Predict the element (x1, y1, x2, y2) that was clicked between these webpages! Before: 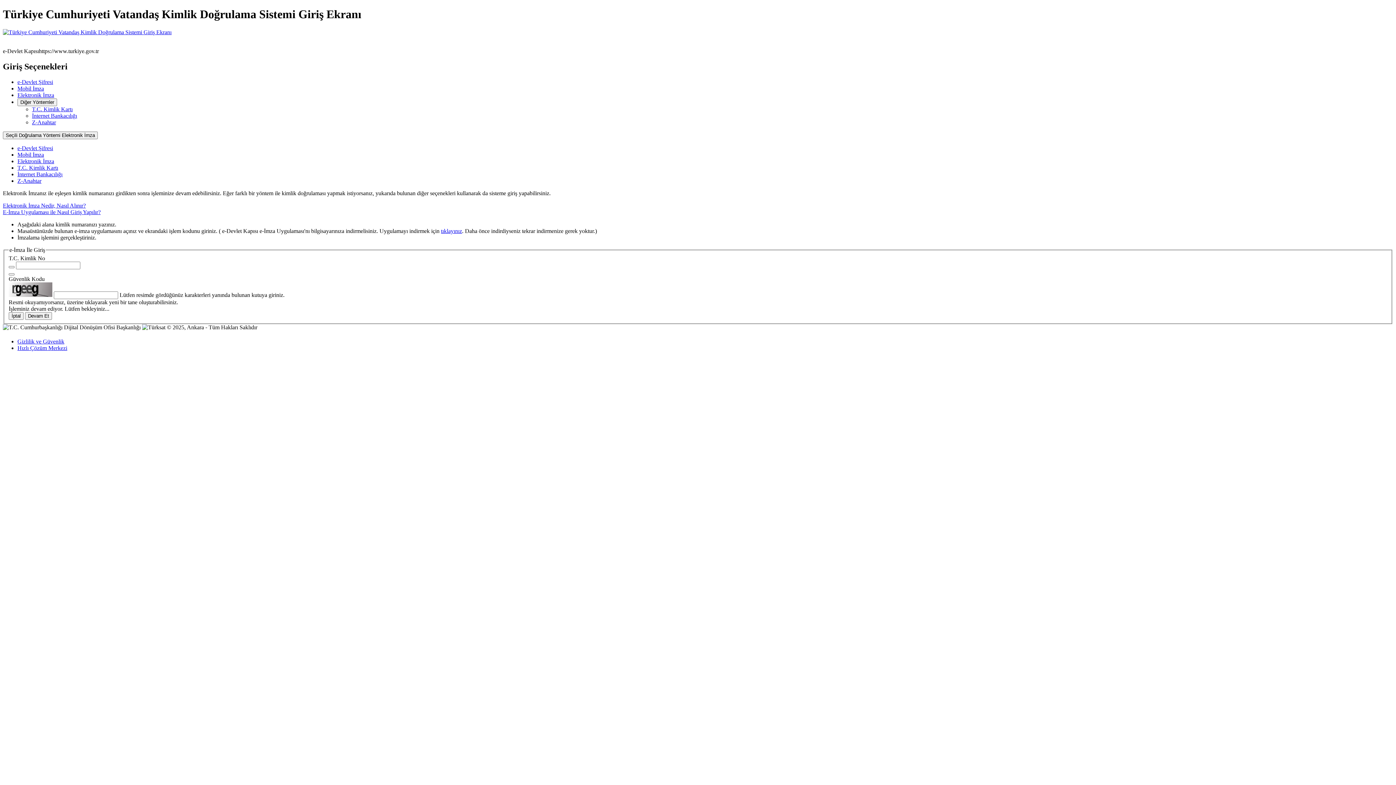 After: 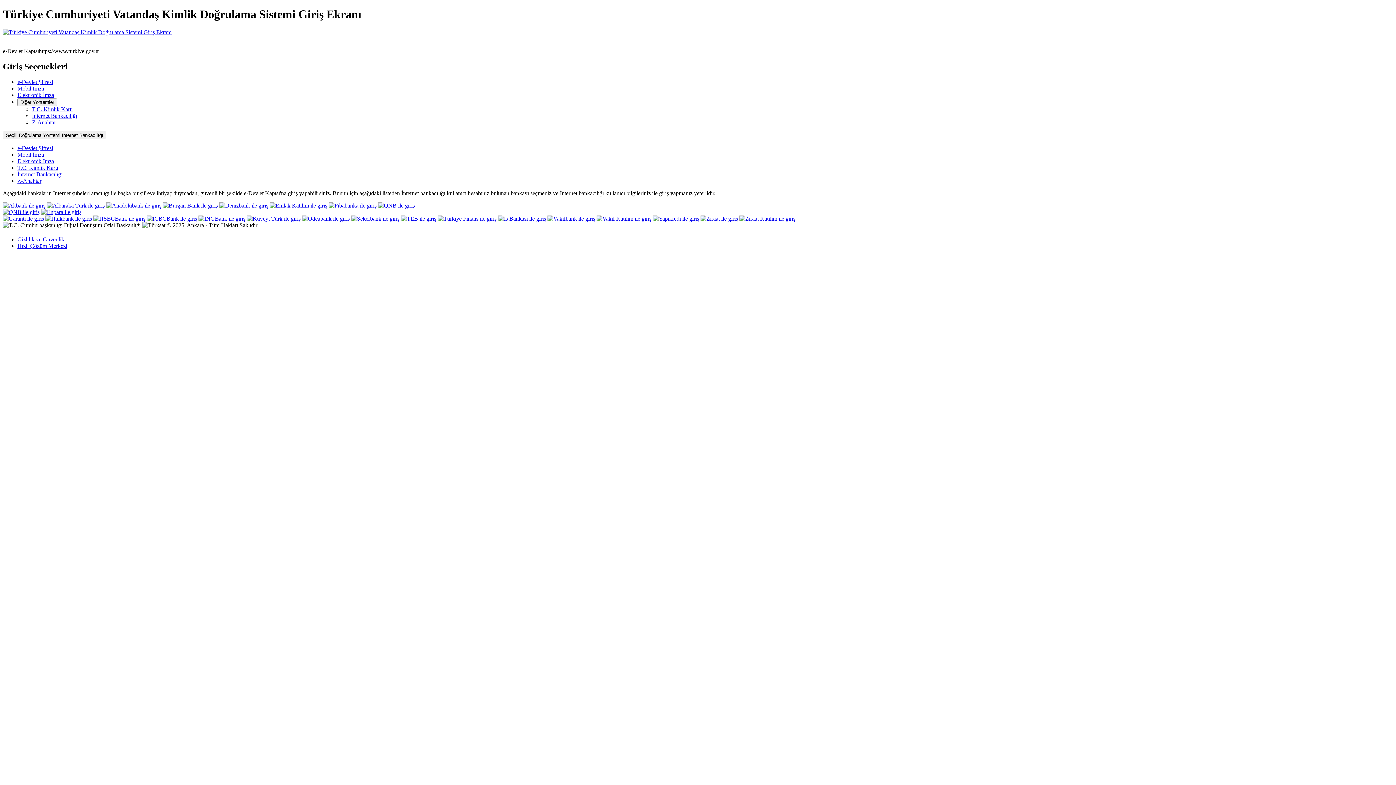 Action: label: İnternet Bankacılığı bbox: (17, 171, 62, 177)